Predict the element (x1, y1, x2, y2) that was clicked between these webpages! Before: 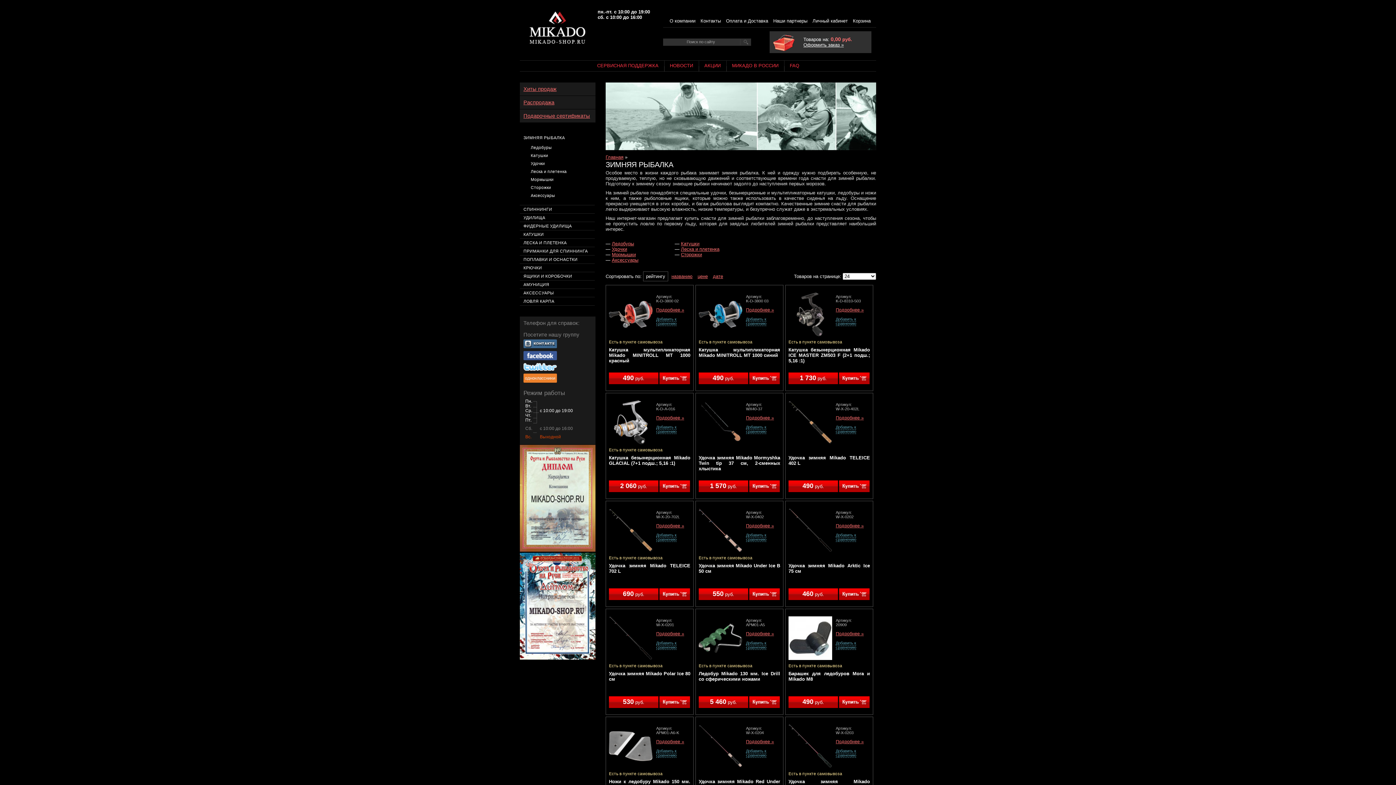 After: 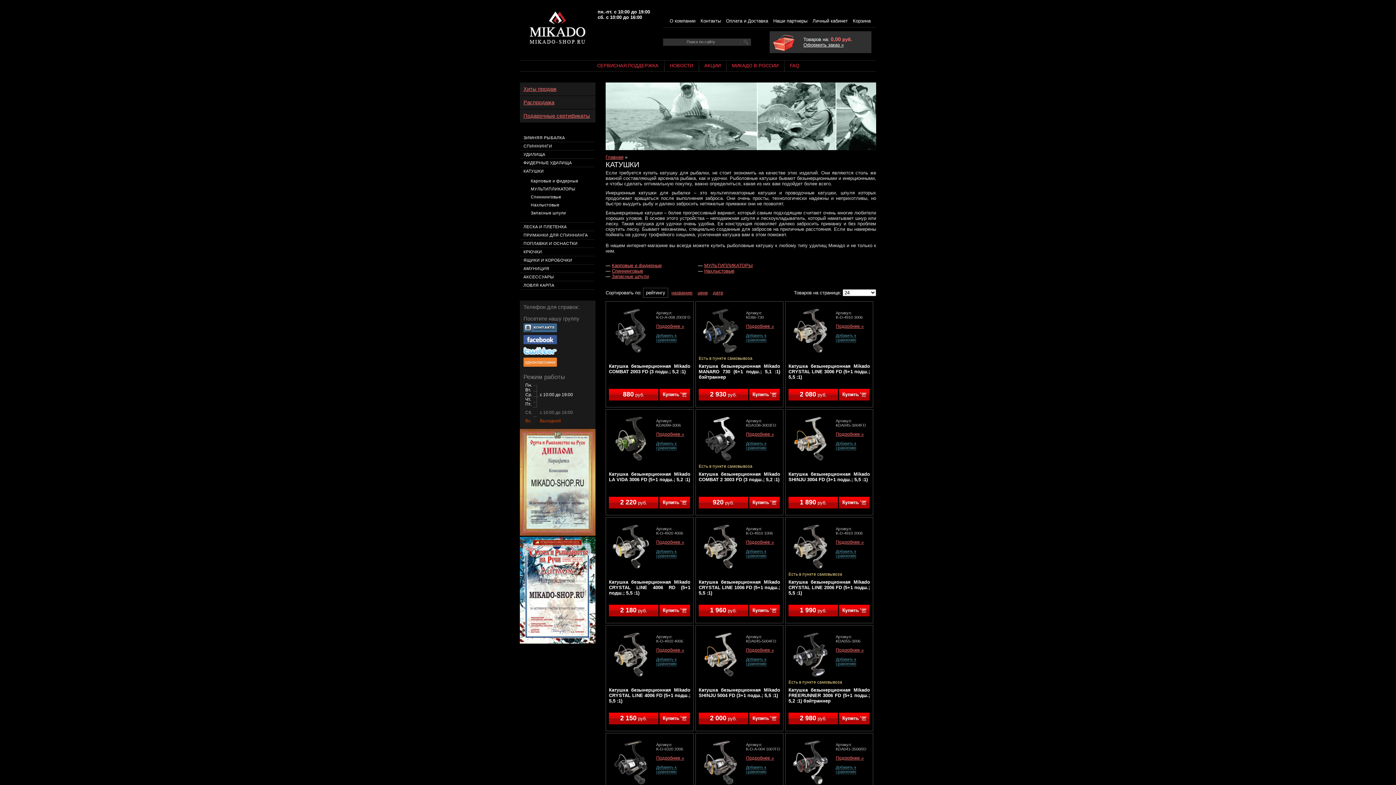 Action: bbox: (523, 232, 544, 236) label: КАТУШКИ